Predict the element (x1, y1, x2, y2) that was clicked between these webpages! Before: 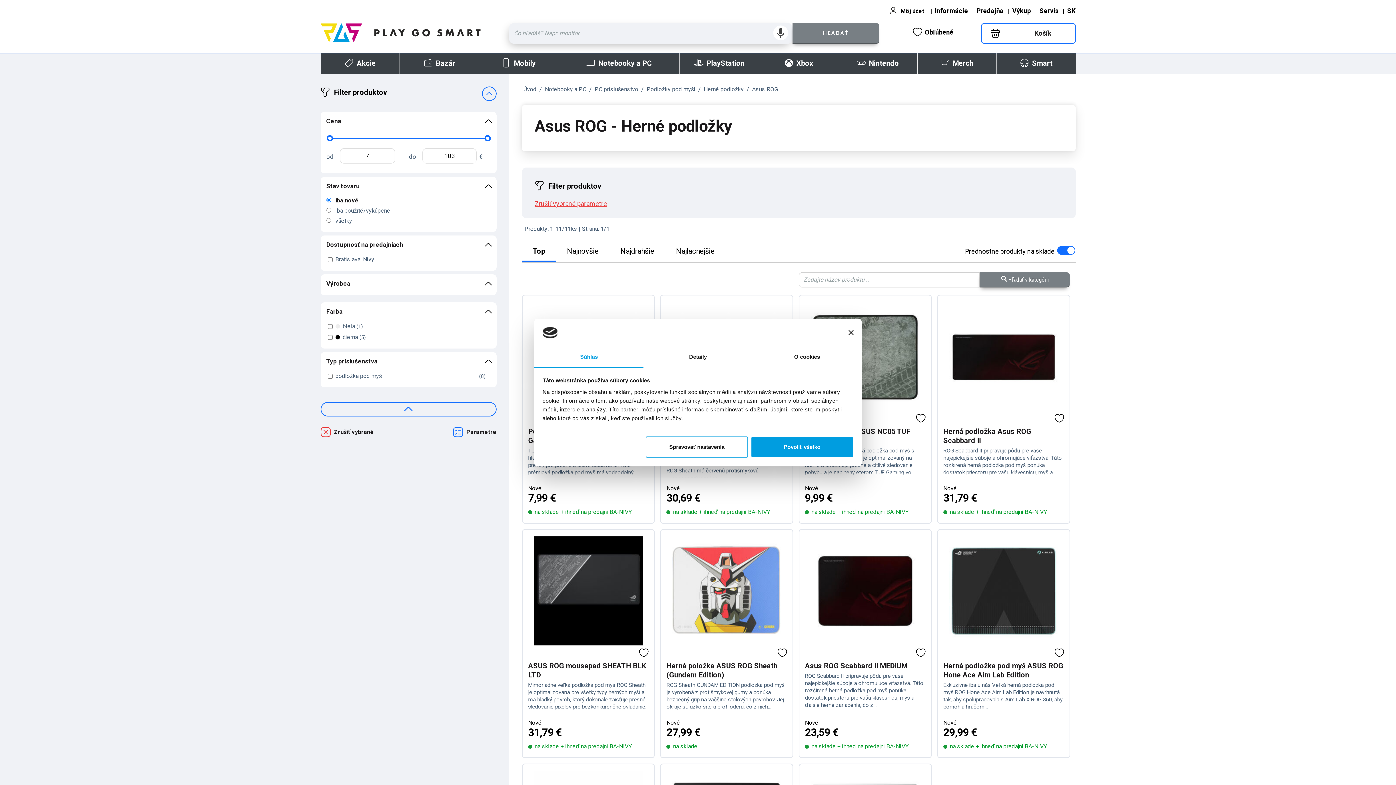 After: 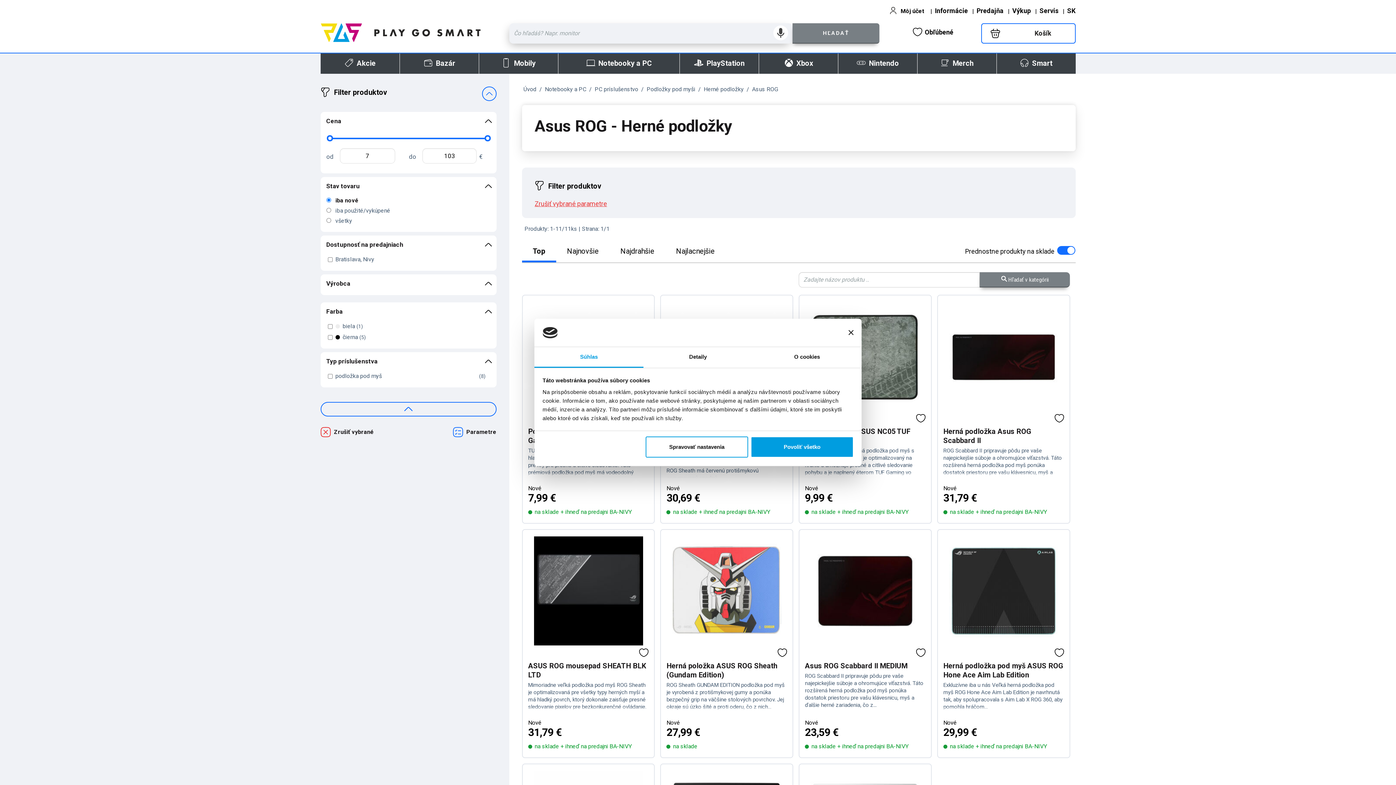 Action: label:  Hľadať v kategórii bbox: (979, 272, 1070, 287)